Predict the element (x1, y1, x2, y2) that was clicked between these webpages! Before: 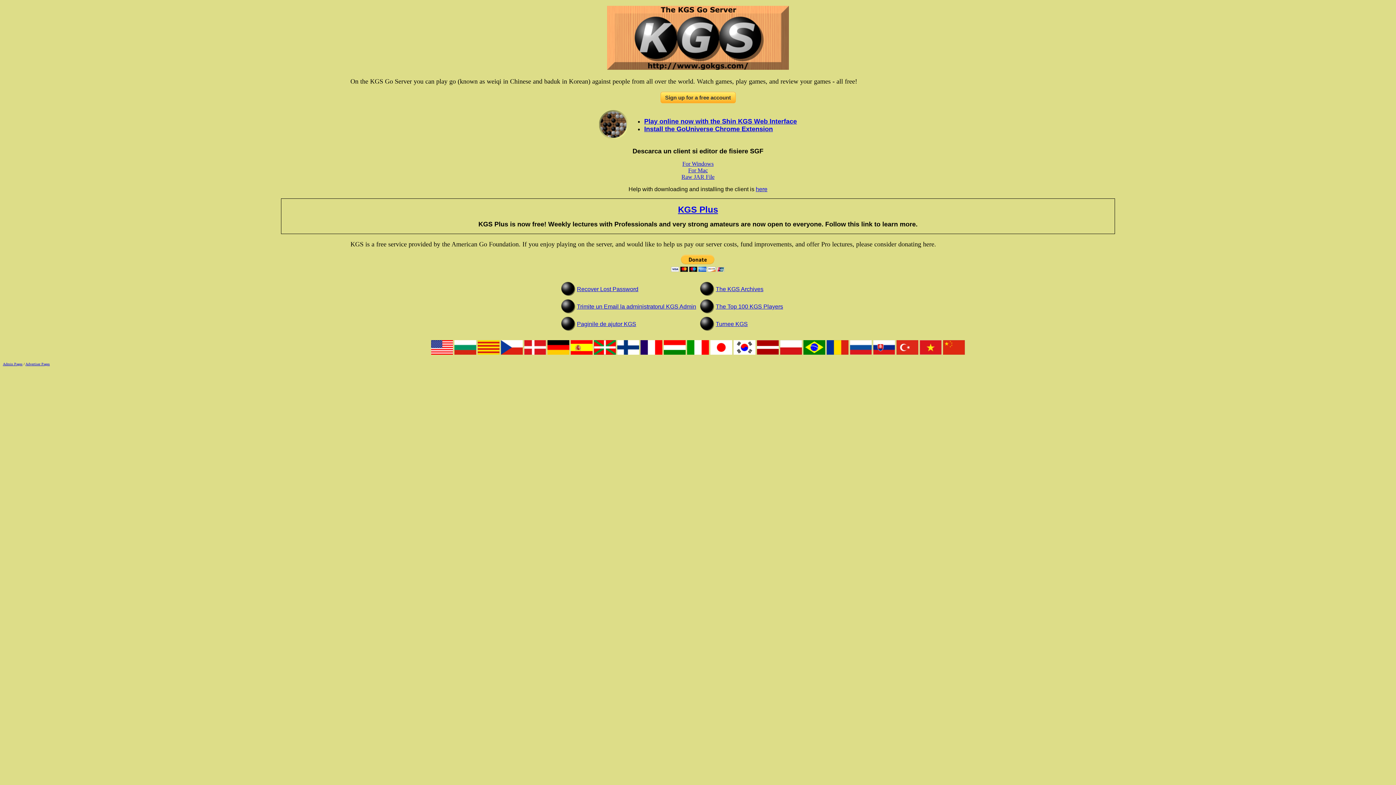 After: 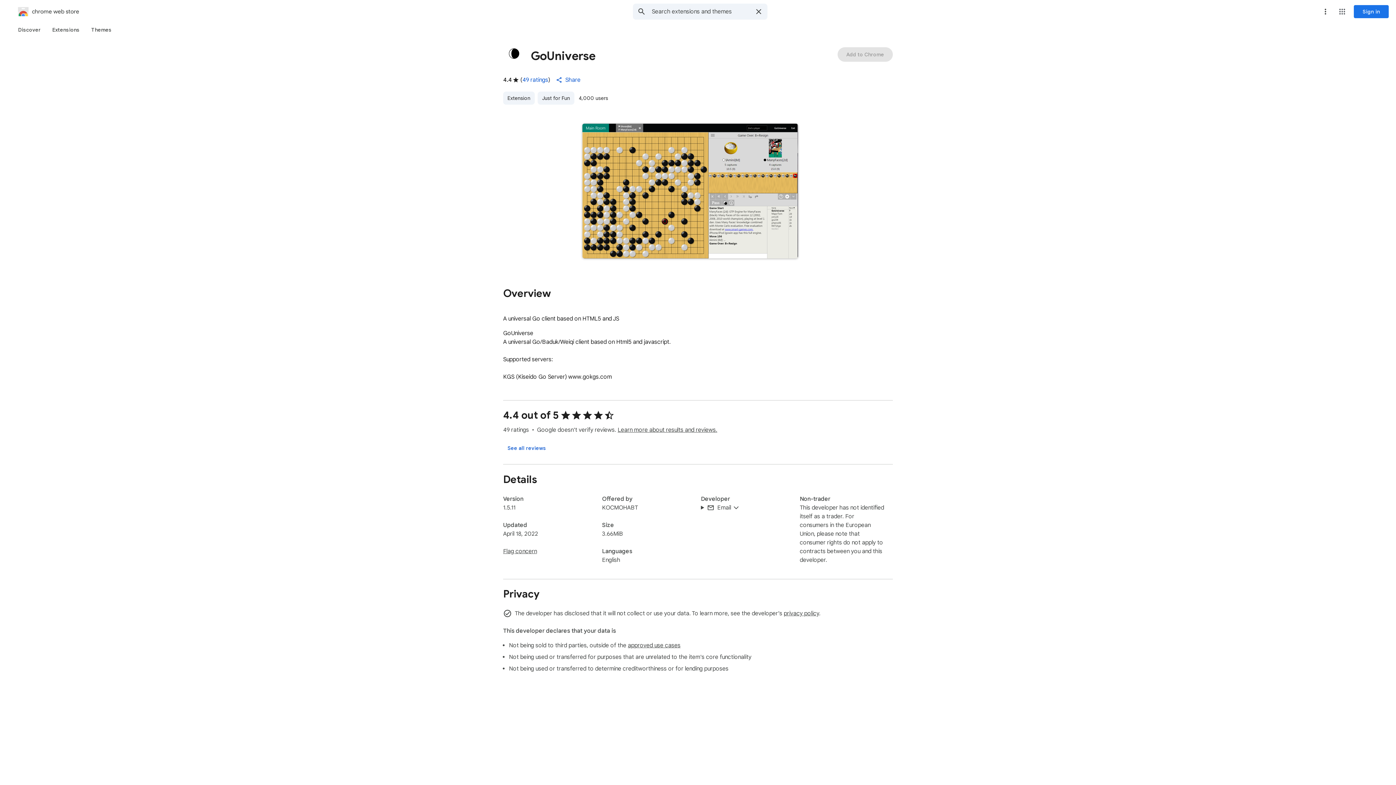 Action: label: Install the GoUniverse Chrome Extension bbox: (644, 125, 773, 132)